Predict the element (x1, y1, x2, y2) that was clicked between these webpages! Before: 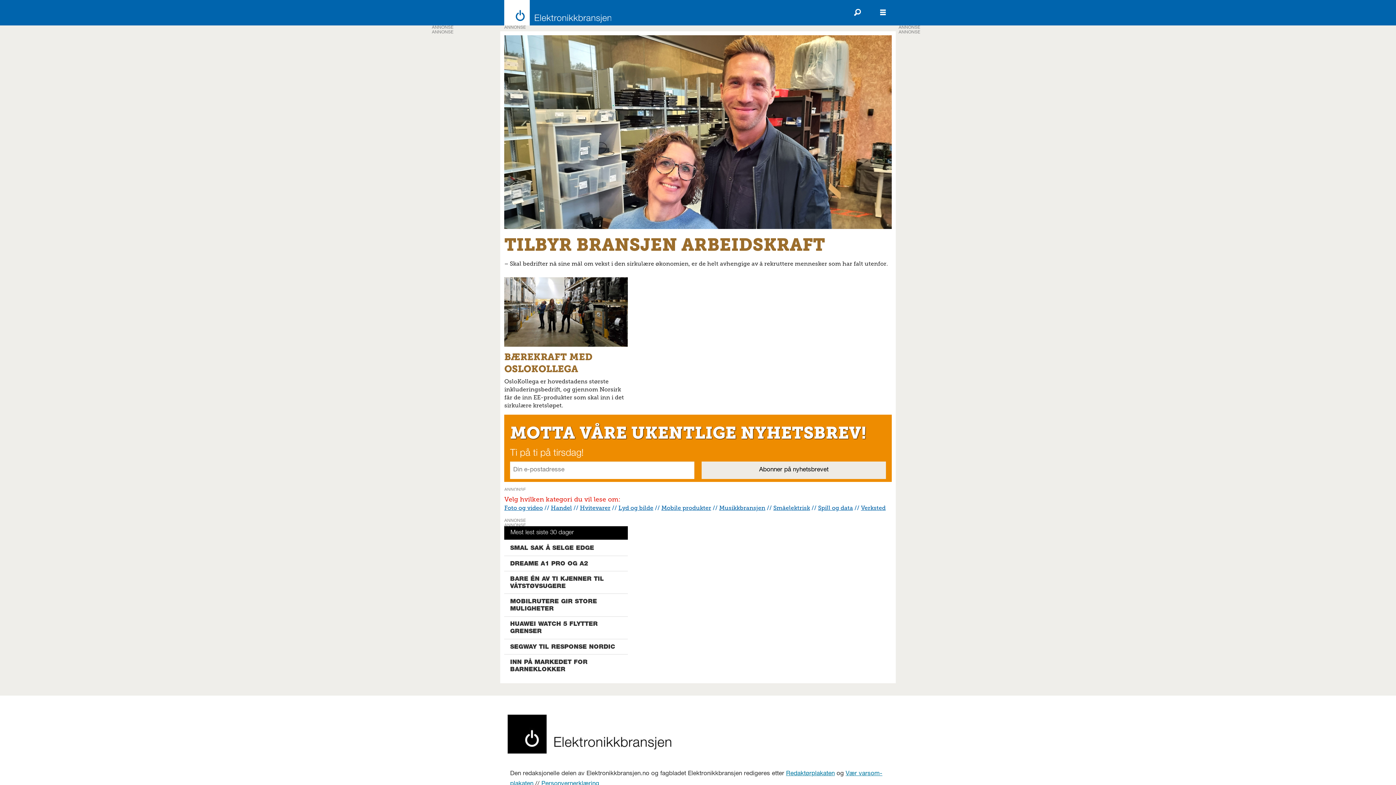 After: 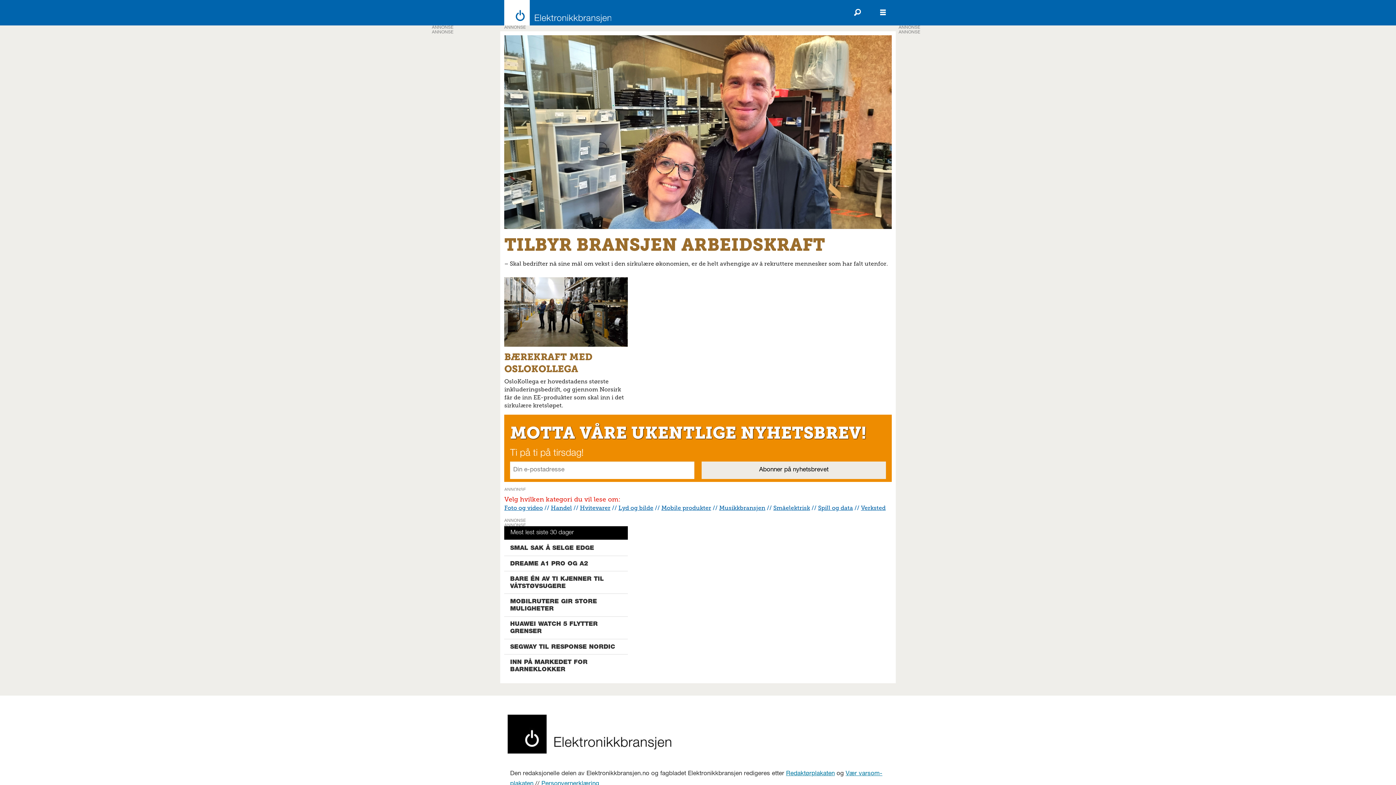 Action: label: pill og data bbox: (821, 504, 853, 511)